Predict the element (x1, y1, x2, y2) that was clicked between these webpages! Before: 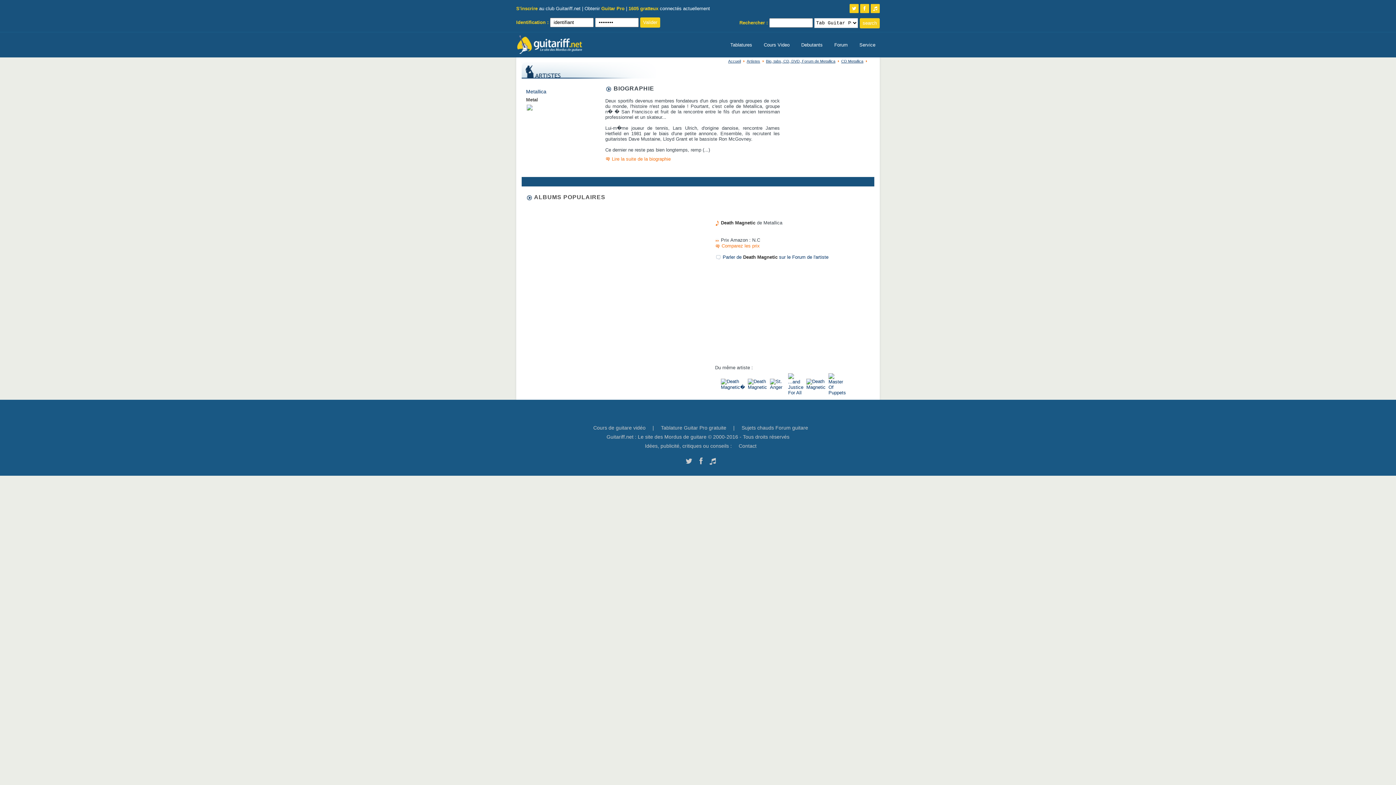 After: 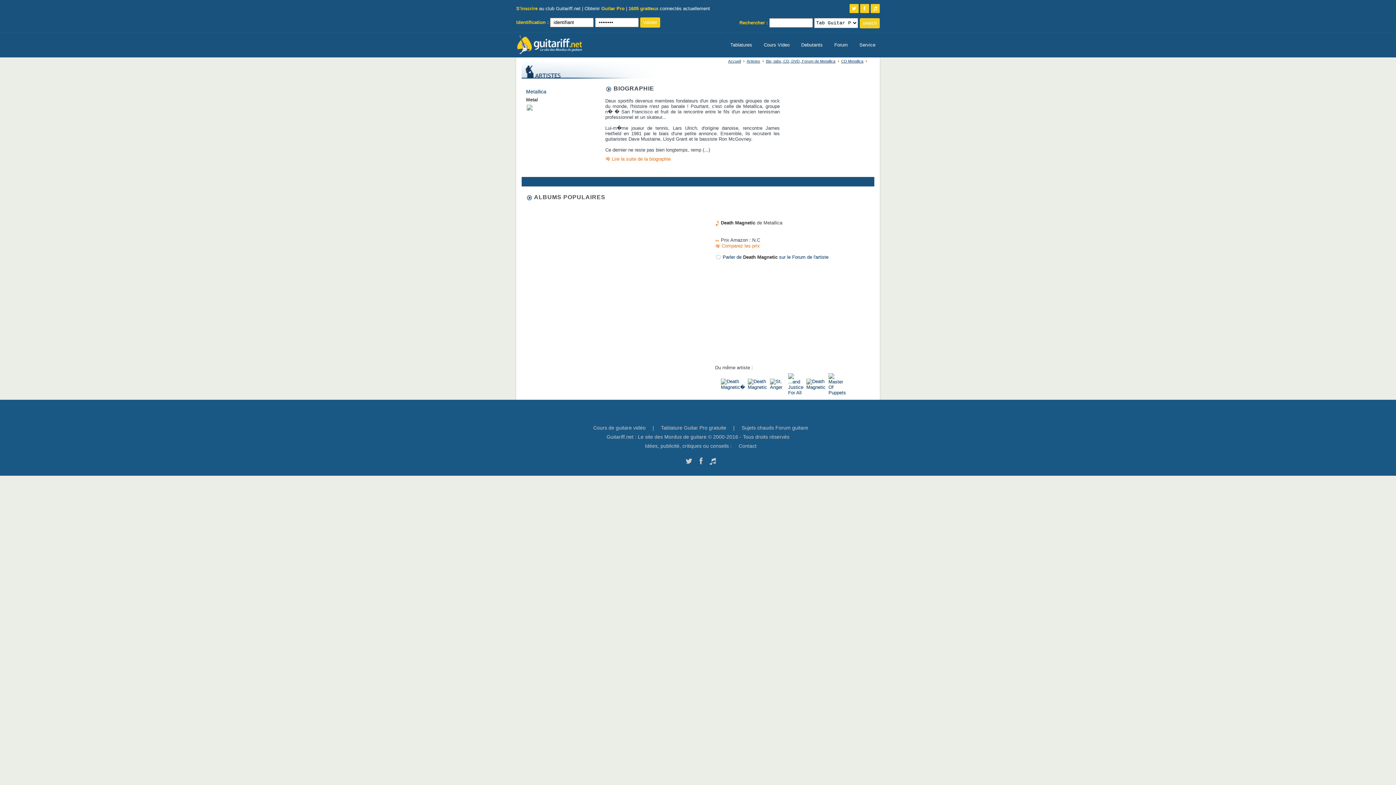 Action: bbox: (849, 4, 858, 13)